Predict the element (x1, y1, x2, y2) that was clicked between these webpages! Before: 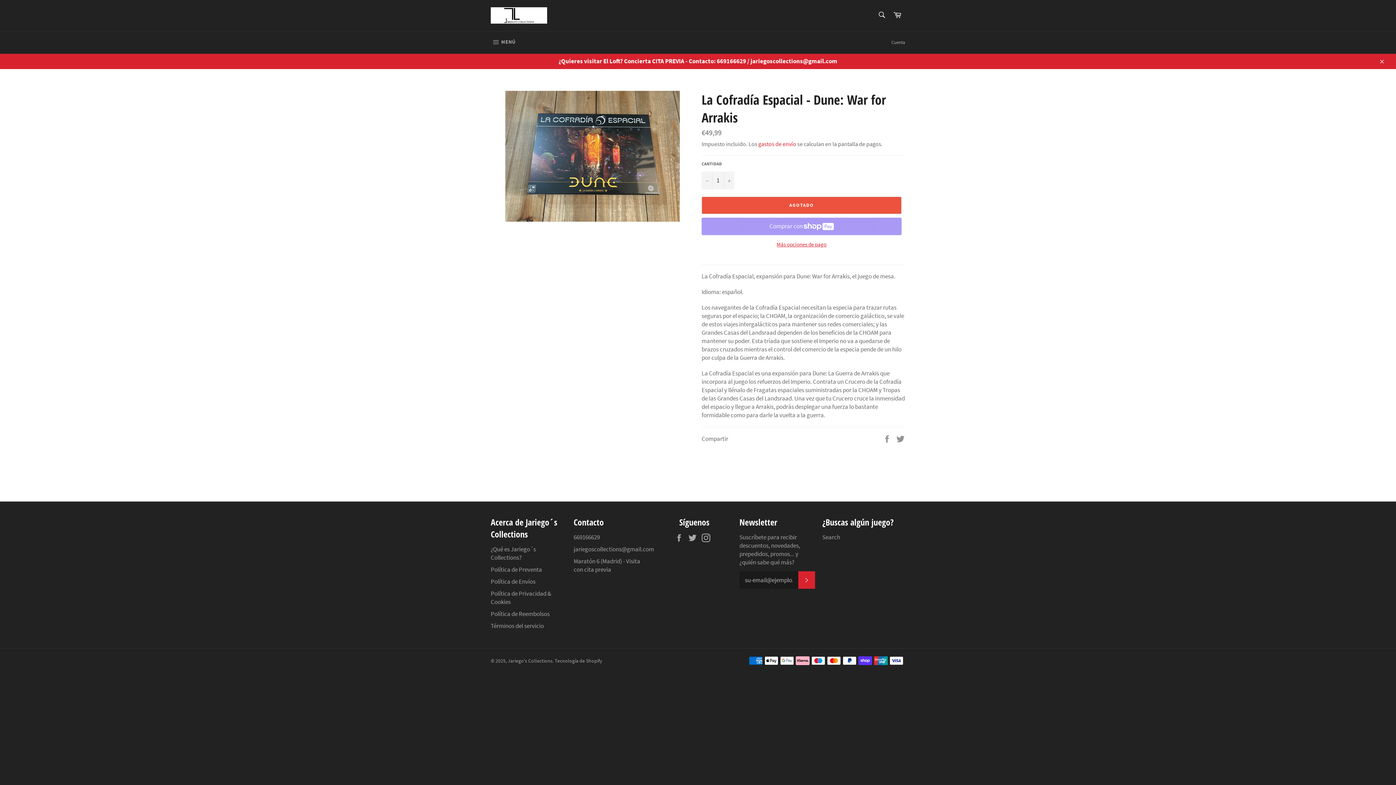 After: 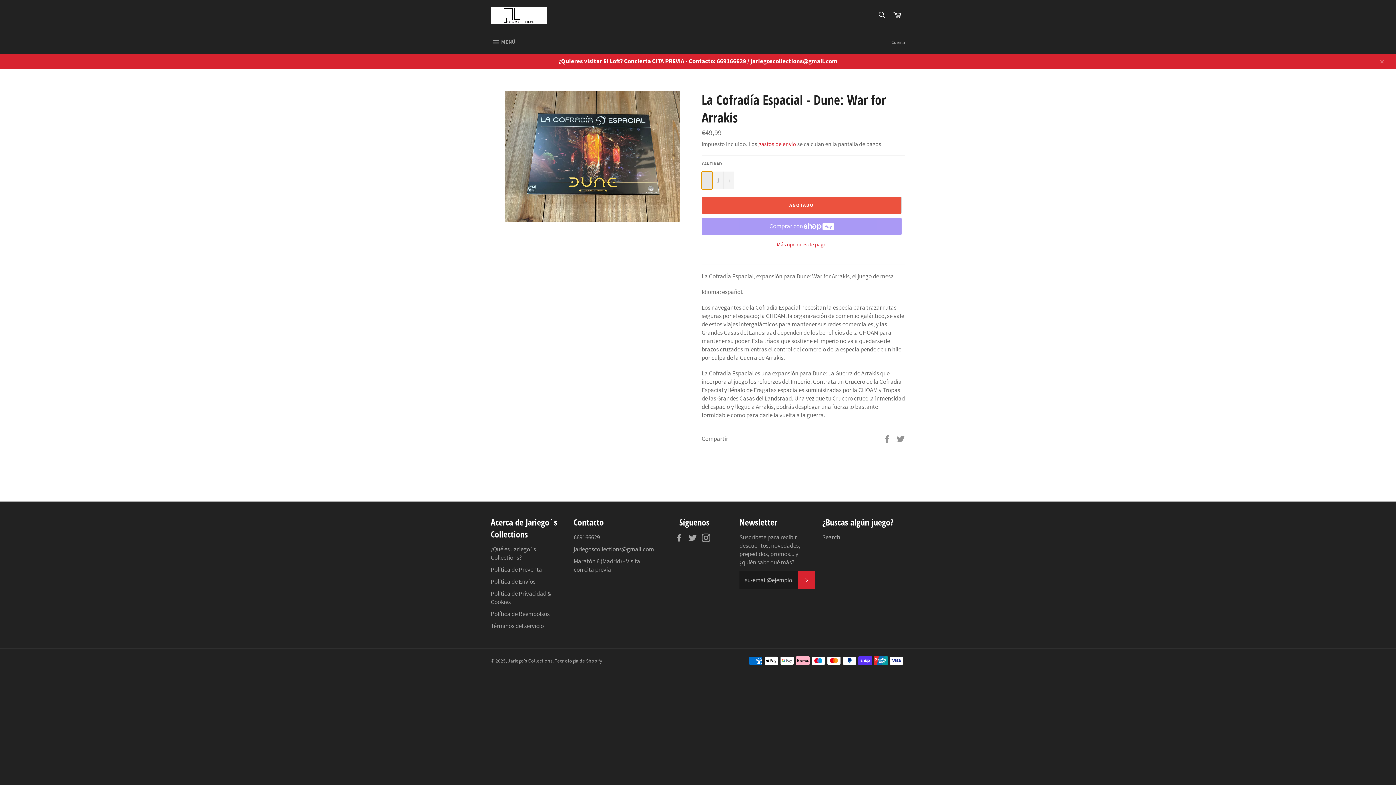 Action: bbox: (701, 171, 712, 189) label: Quitar uno a la cantidad de artículos